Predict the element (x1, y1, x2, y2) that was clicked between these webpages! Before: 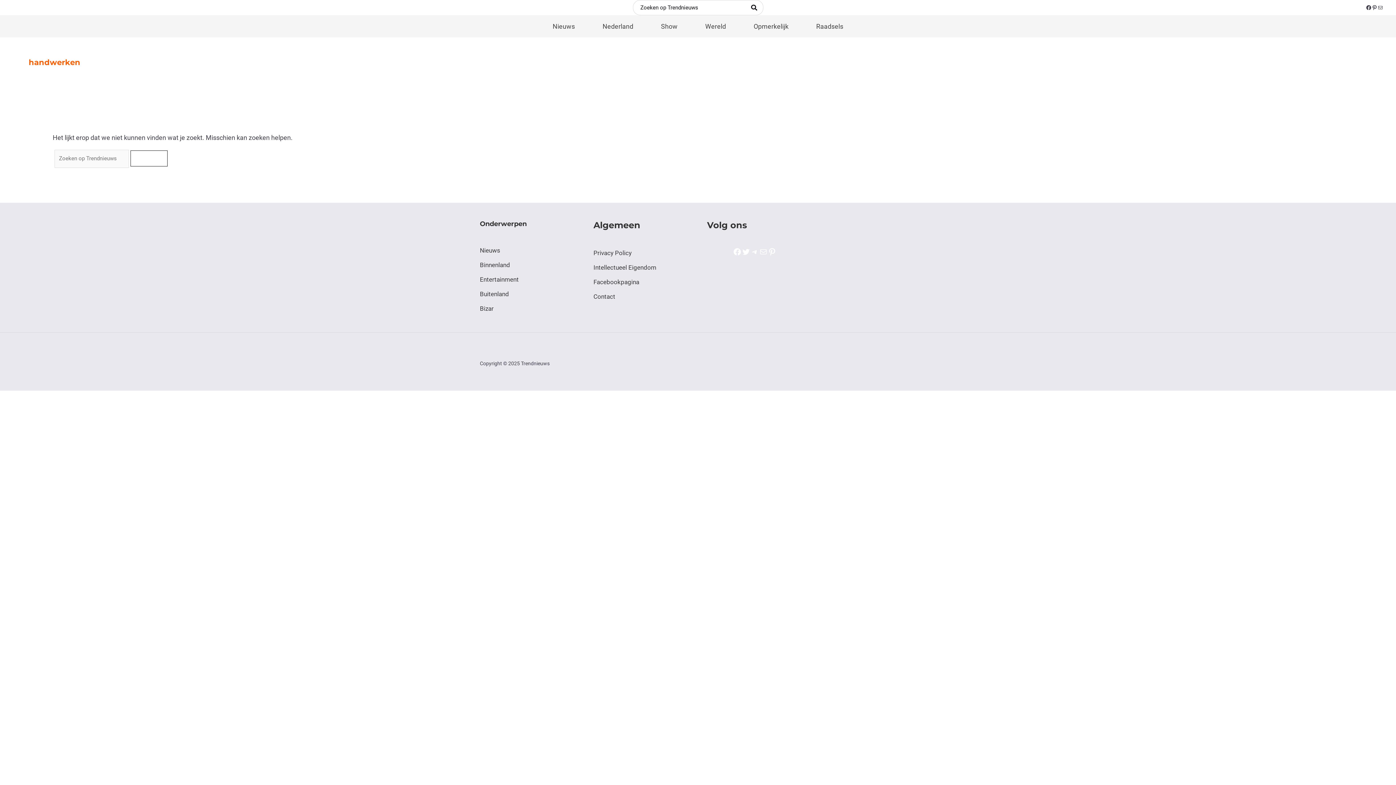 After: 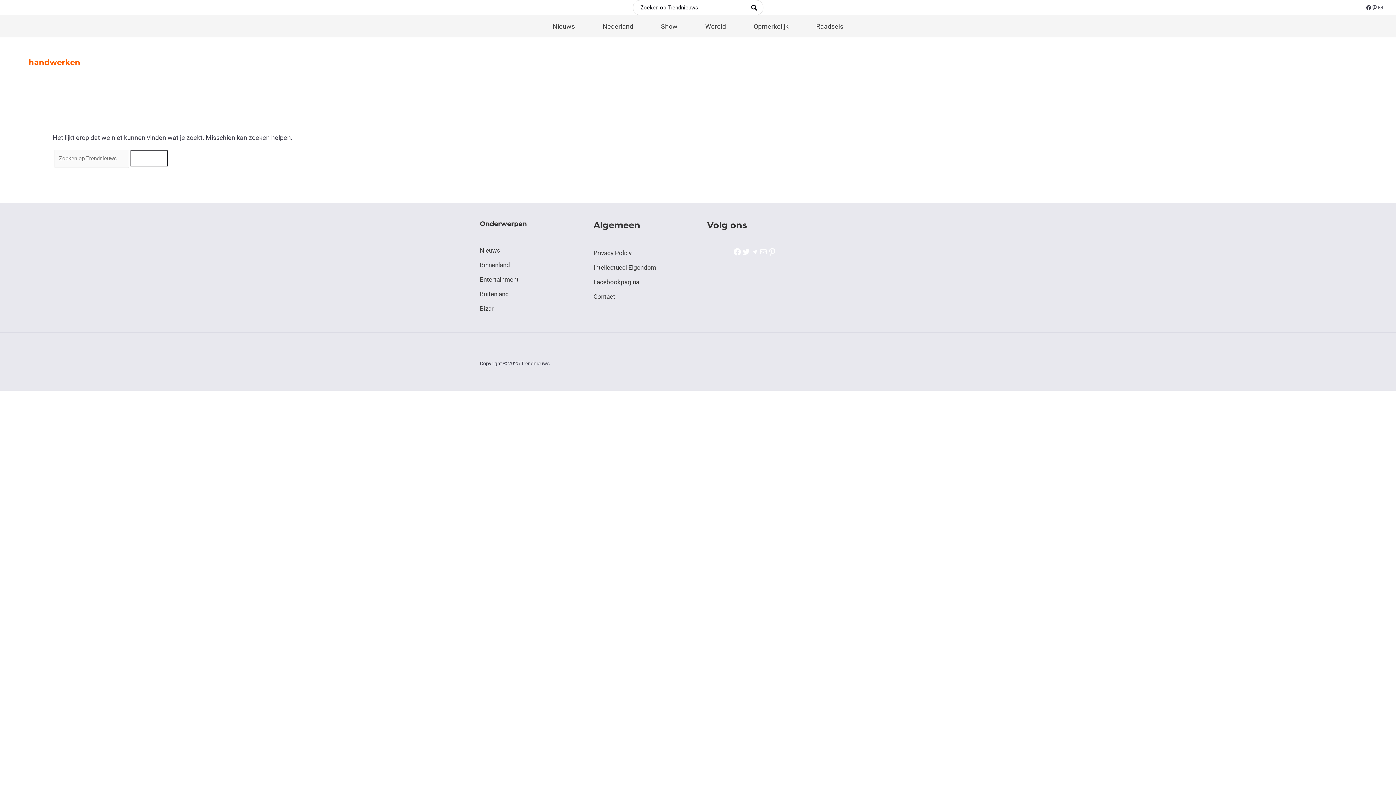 Action: label: Contact bbox: (593, 291, 615, 302)